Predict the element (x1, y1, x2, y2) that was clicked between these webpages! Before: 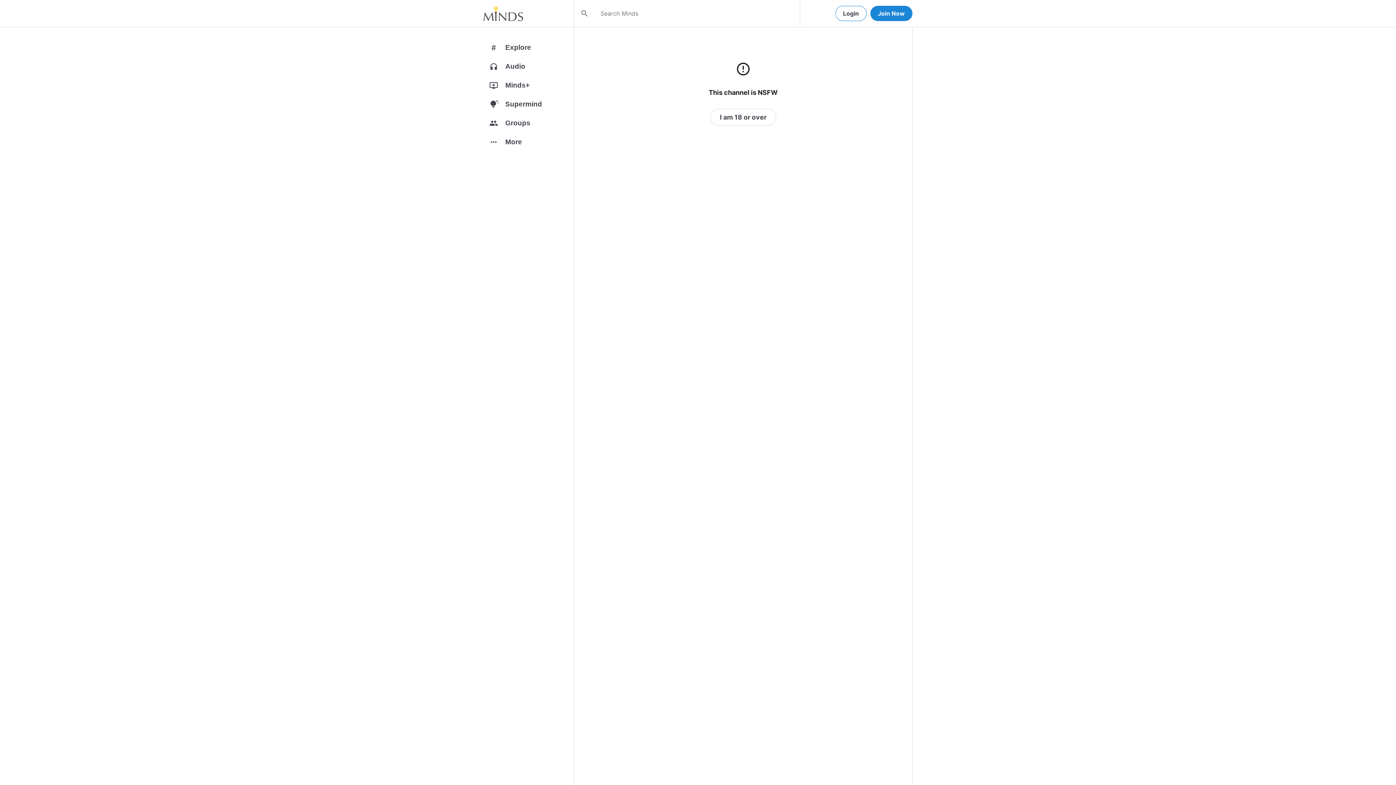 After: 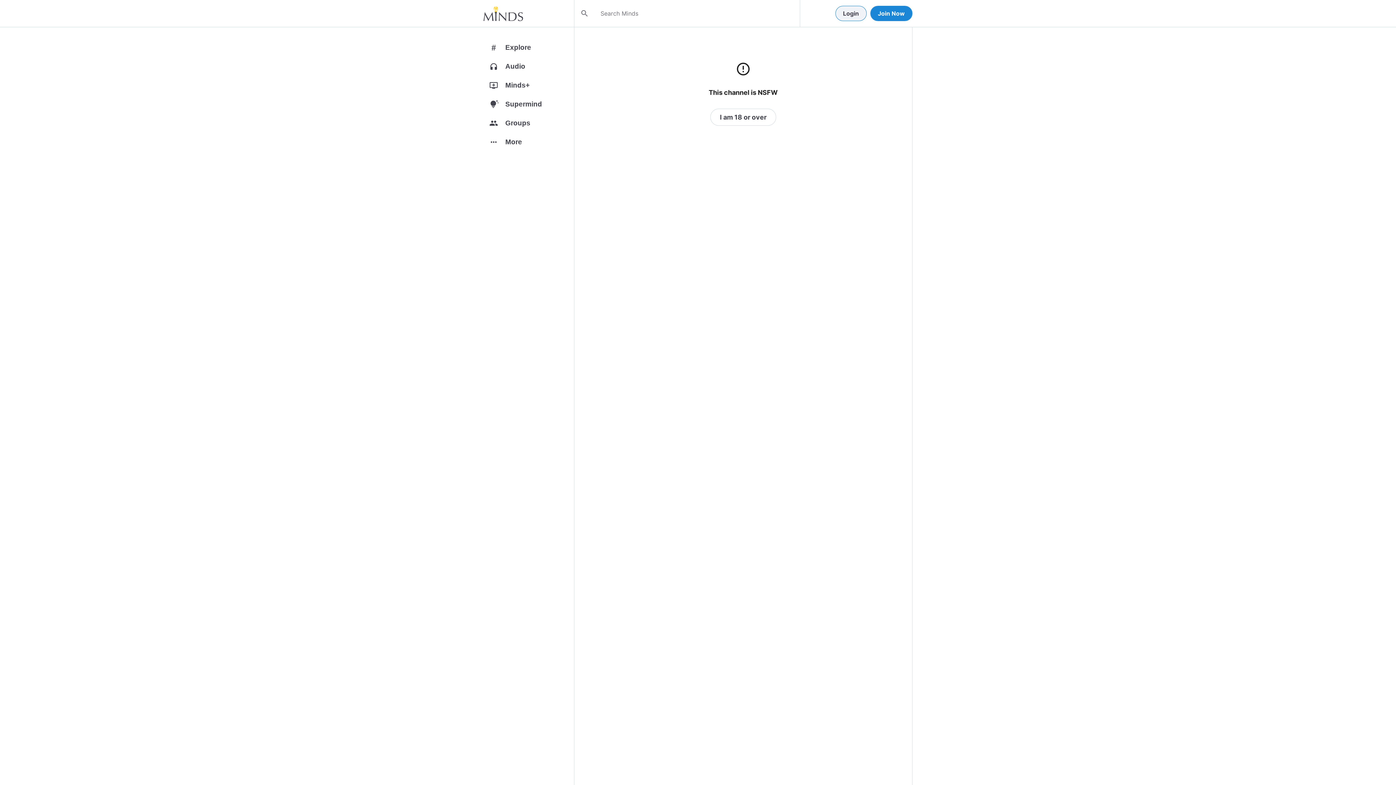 Action: bbox: (835, 5, 866, 21) label: Login